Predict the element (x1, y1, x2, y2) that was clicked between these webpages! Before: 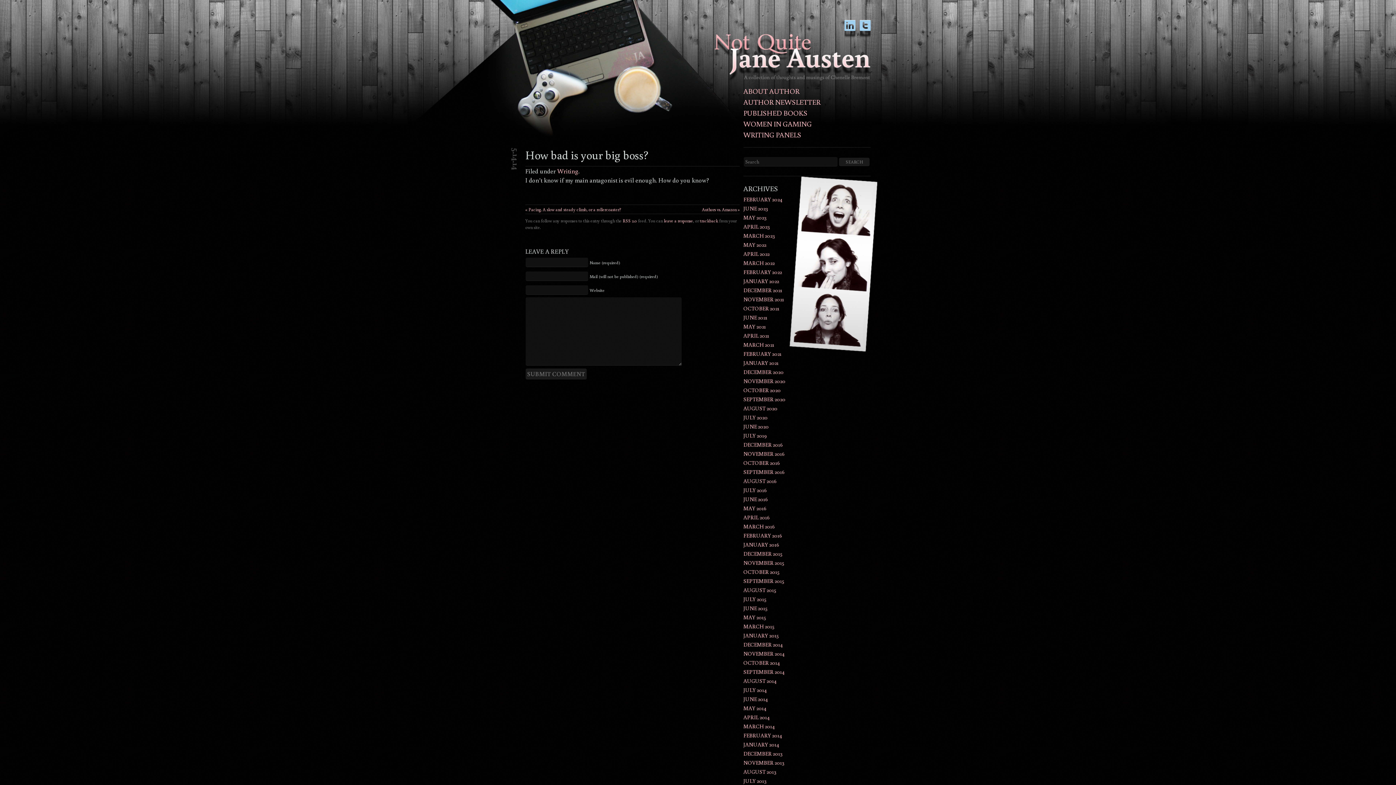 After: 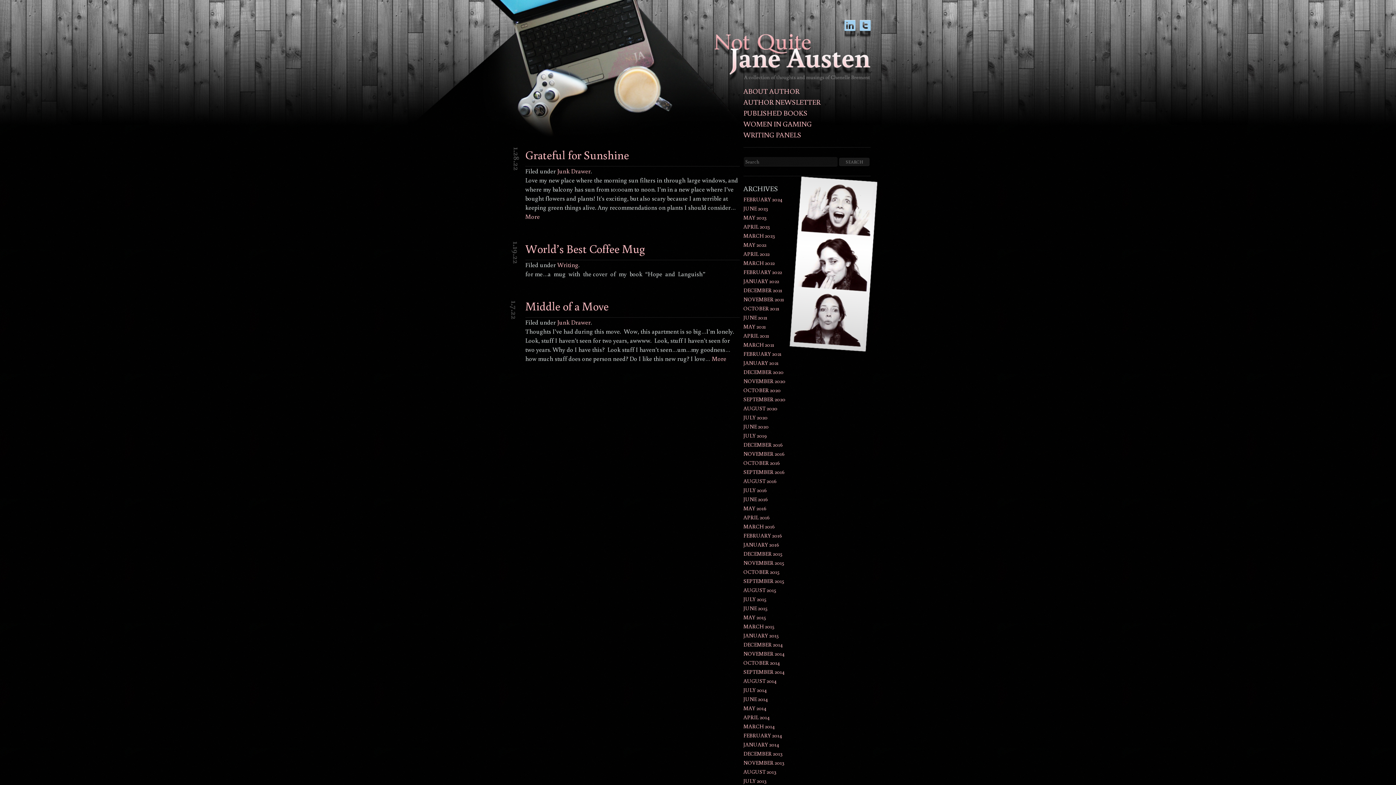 Action: bbox: (743, 277, 779, 284) label: JANUARY 2022